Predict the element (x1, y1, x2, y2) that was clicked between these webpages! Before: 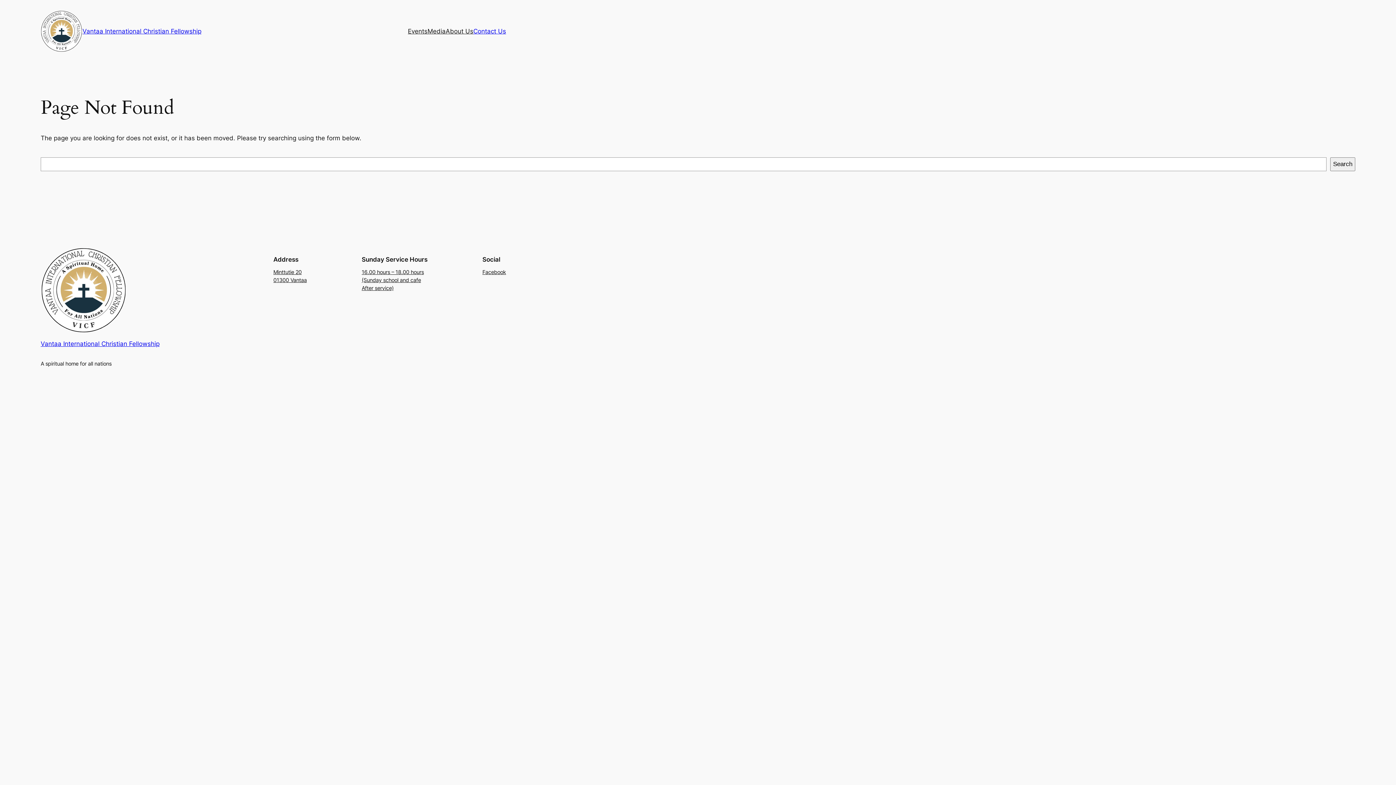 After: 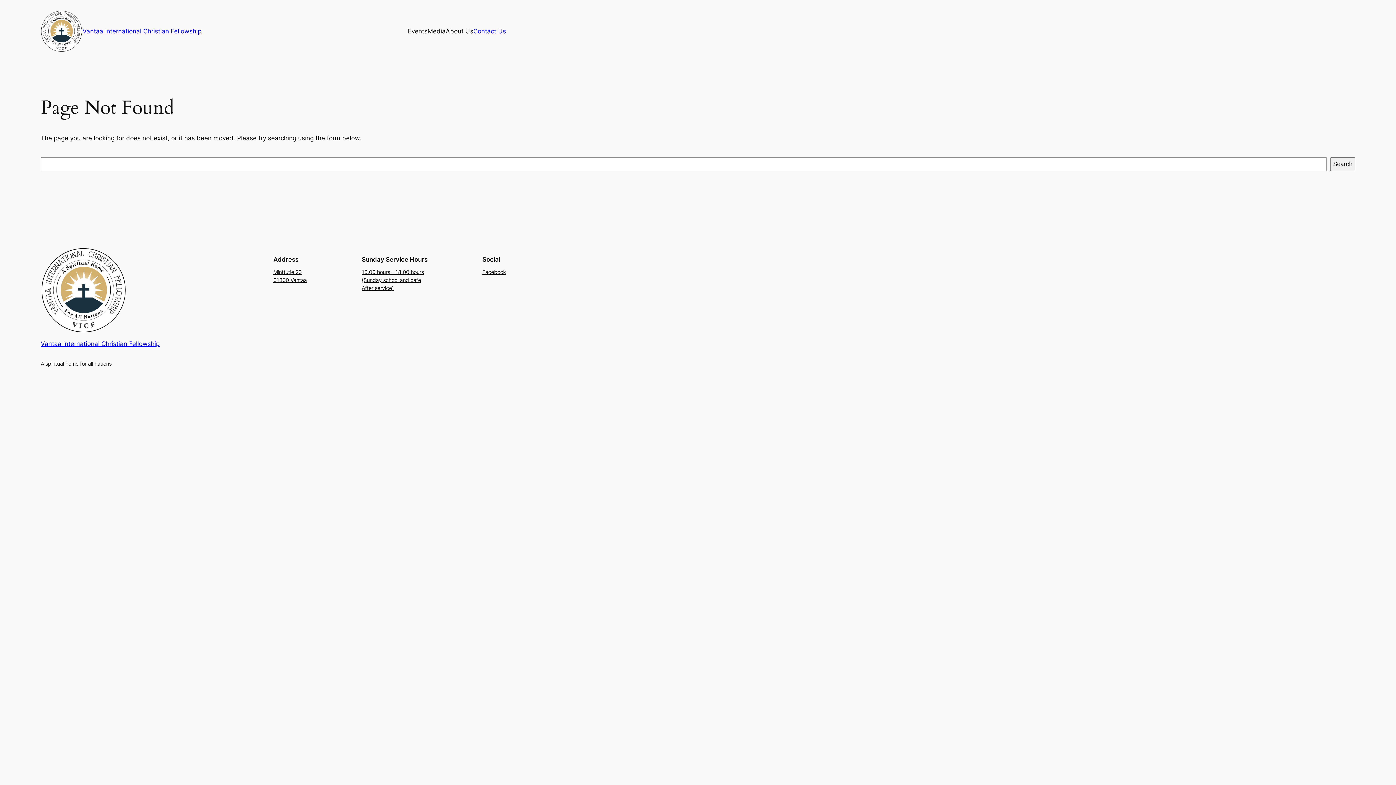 Action: label: (Sunday school and cafe bbox: (361, 276, 421, 284)